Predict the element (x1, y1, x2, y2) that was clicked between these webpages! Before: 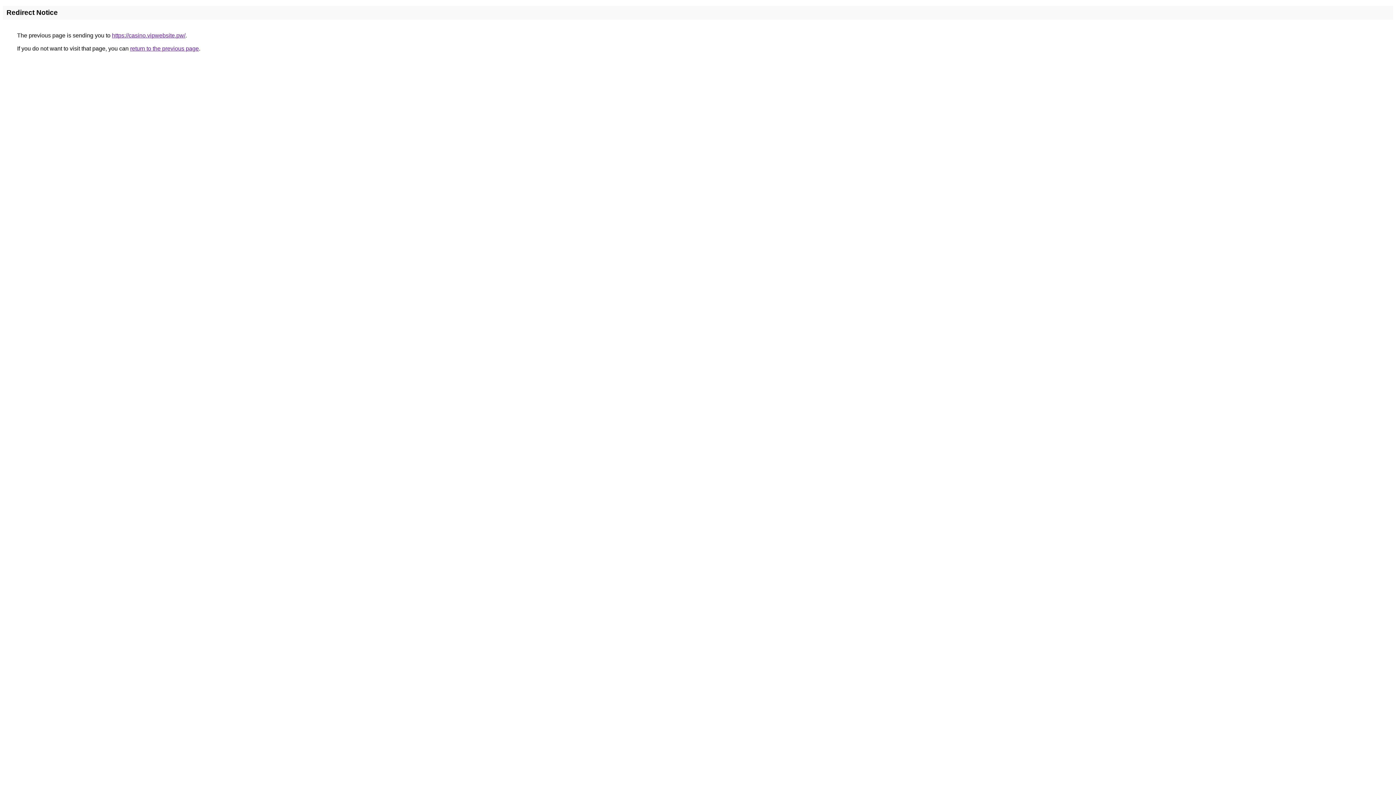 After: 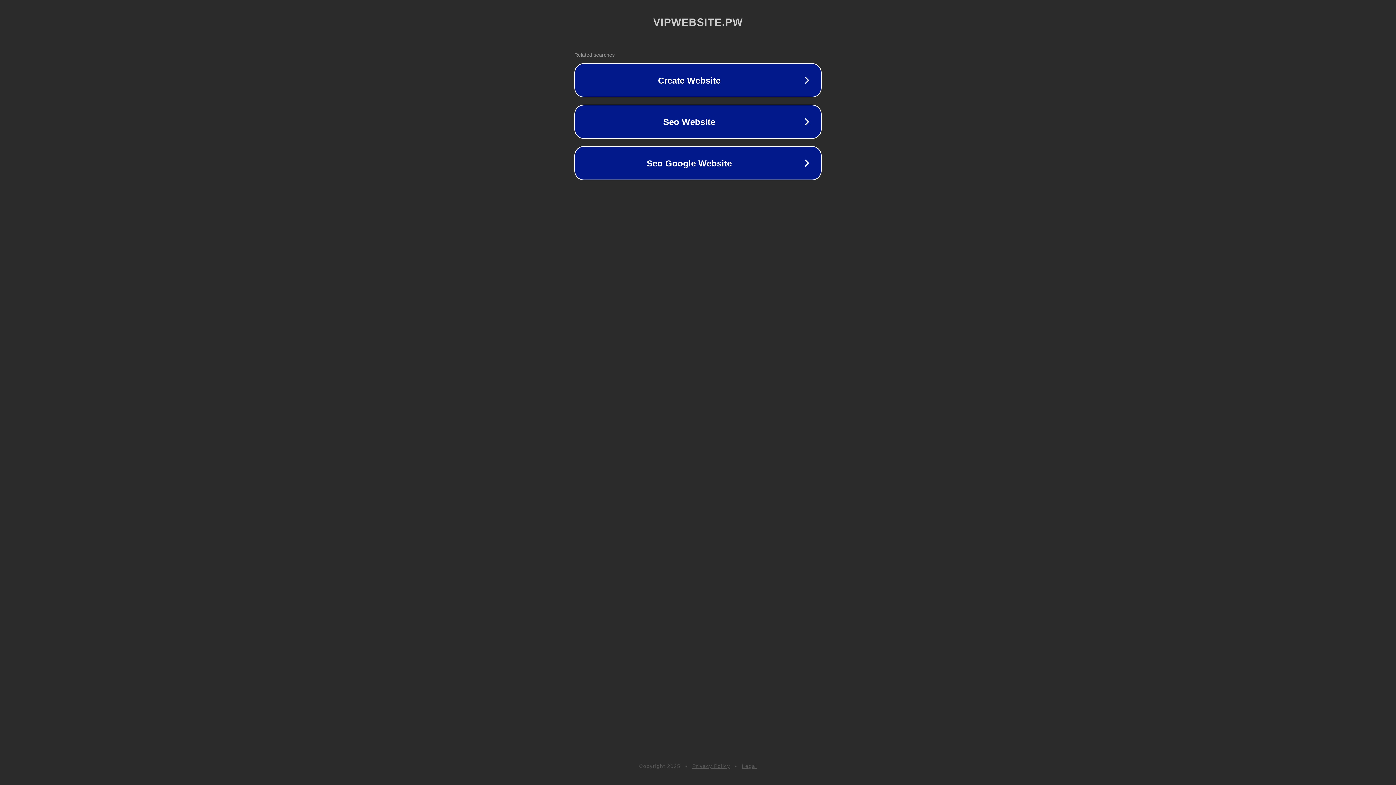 Action: label: https://casino.vipwebsite.pw/ bbox: (112, 32, 185, 38)